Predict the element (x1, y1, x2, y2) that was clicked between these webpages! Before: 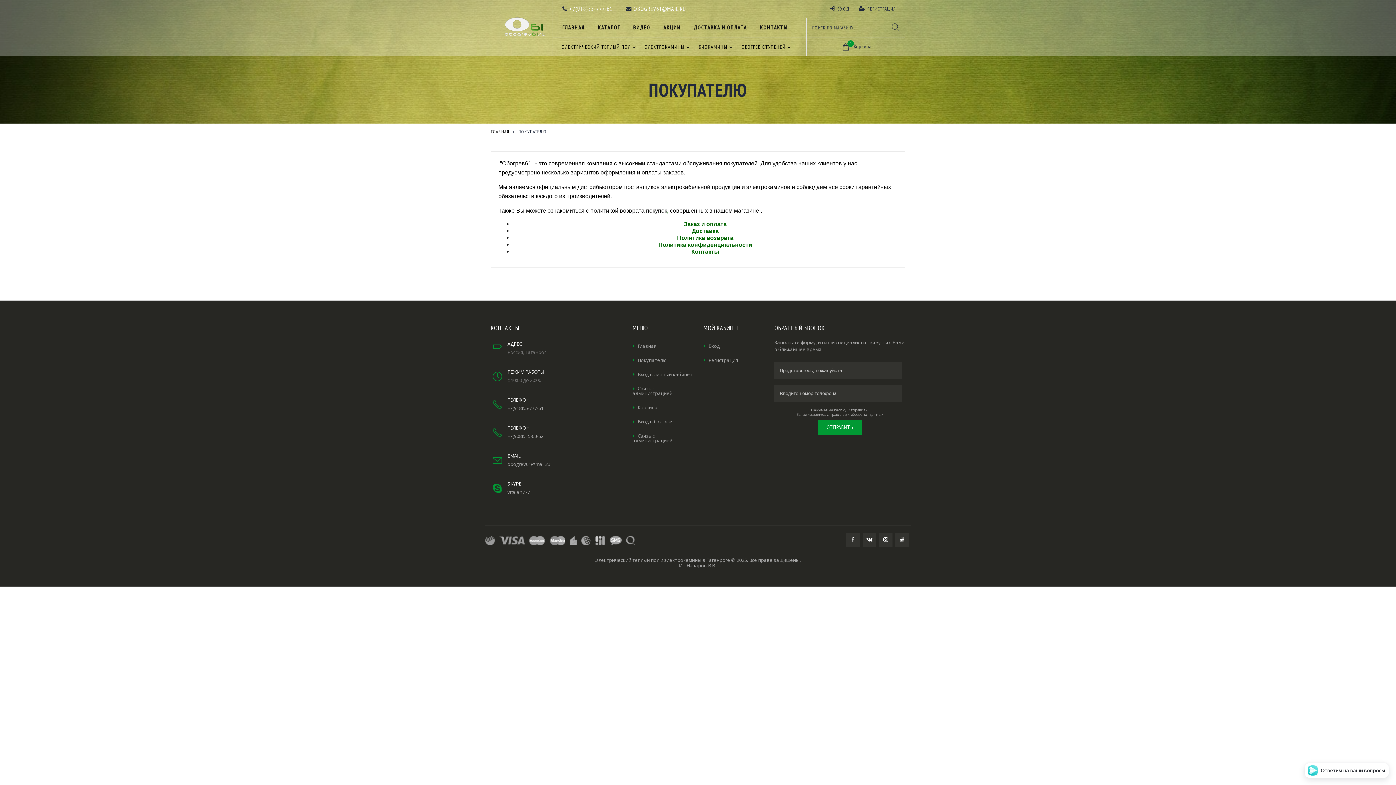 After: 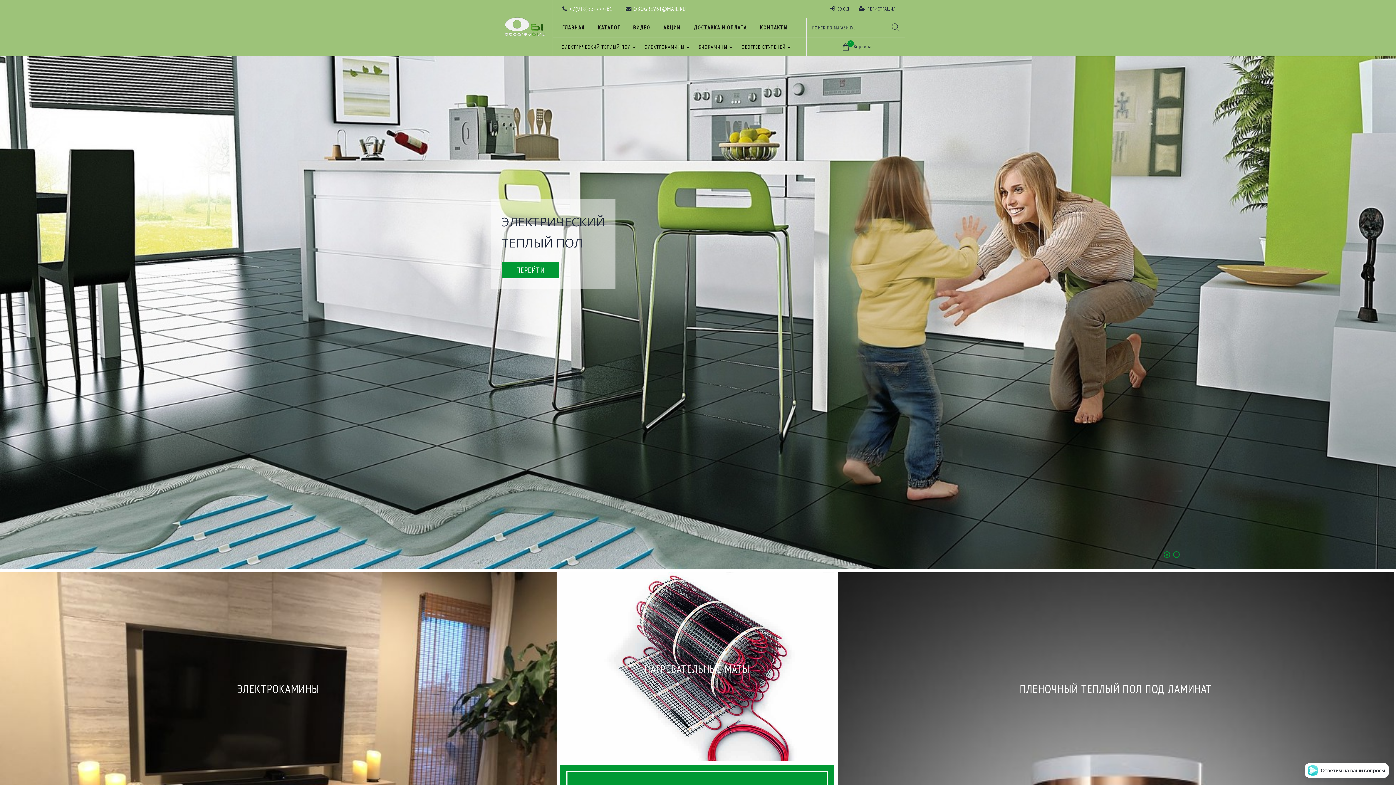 Action: bbox: (562, 22, 585, 32) label: ГЛАВНАЯ